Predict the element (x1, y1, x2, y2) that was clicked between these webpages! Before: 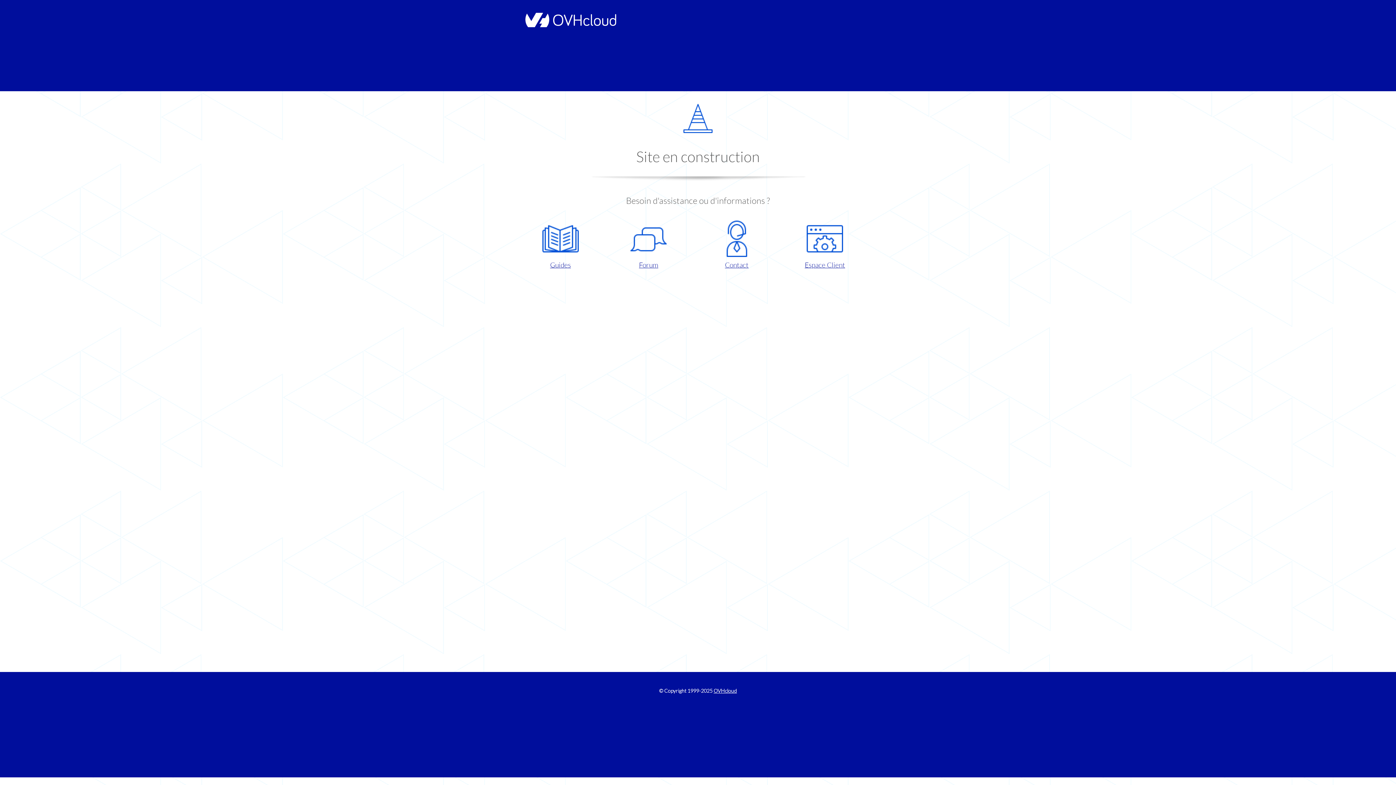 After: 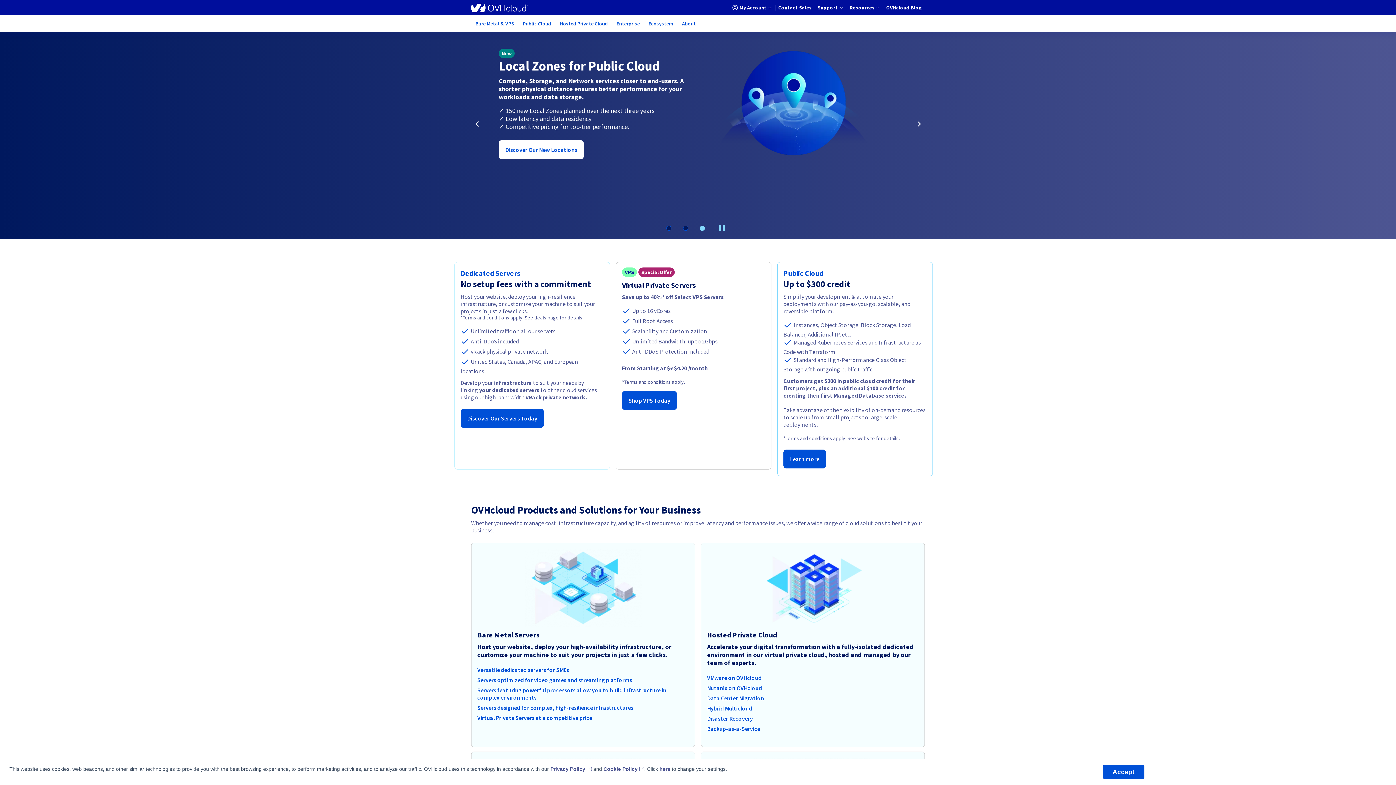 Action: bbox: (521, 22, 616, 28)